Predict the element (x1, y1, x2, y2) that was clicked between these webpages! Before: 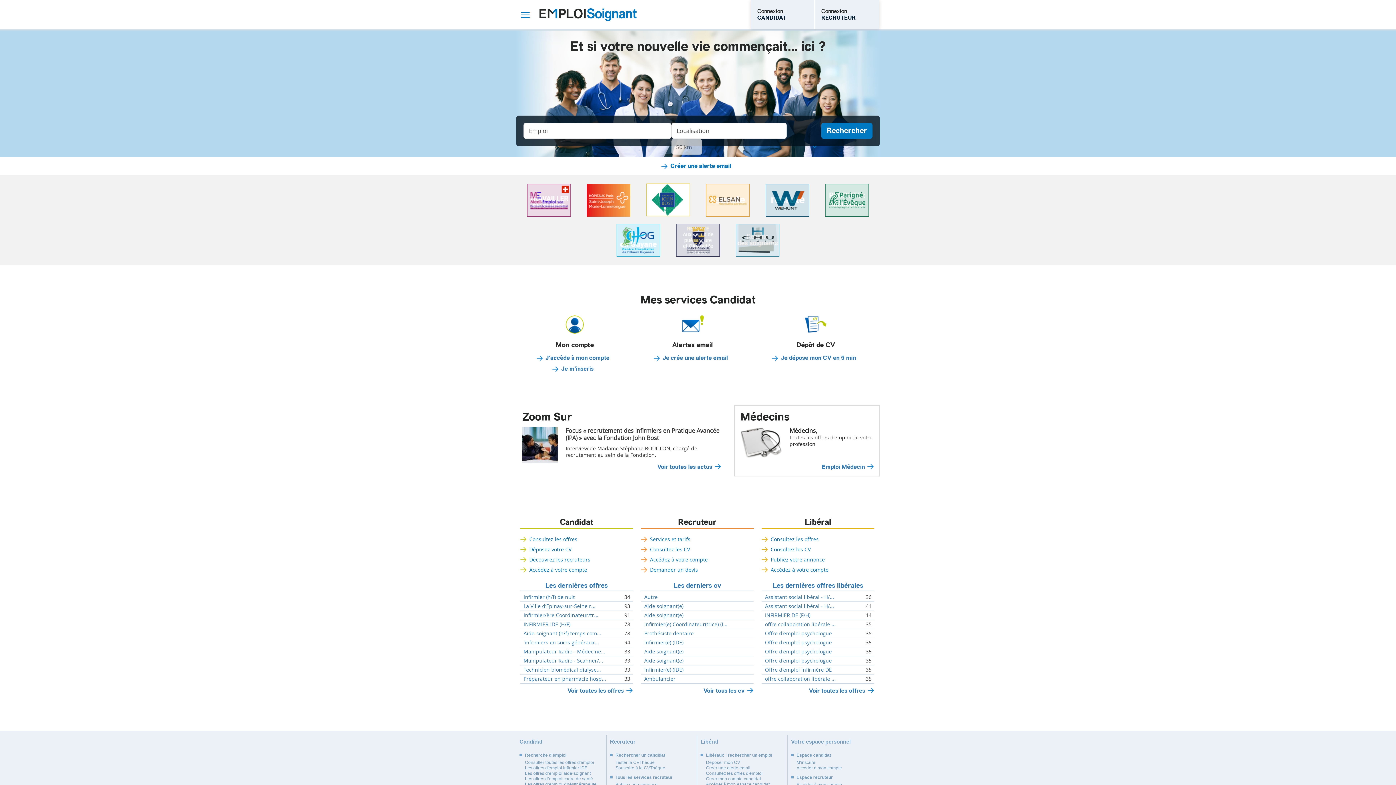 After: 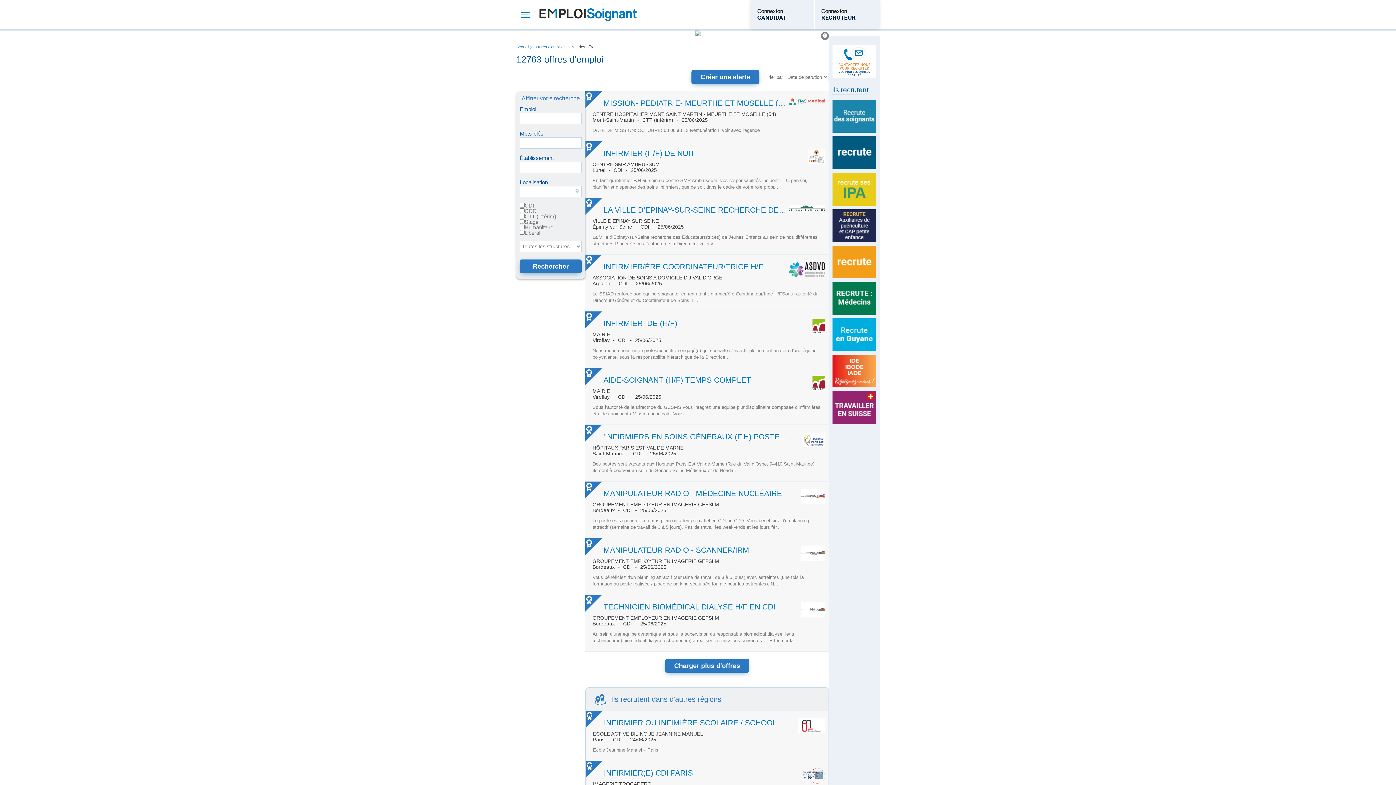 Action: bbox: (525, 536, 581, 542) label: Consultez les offres